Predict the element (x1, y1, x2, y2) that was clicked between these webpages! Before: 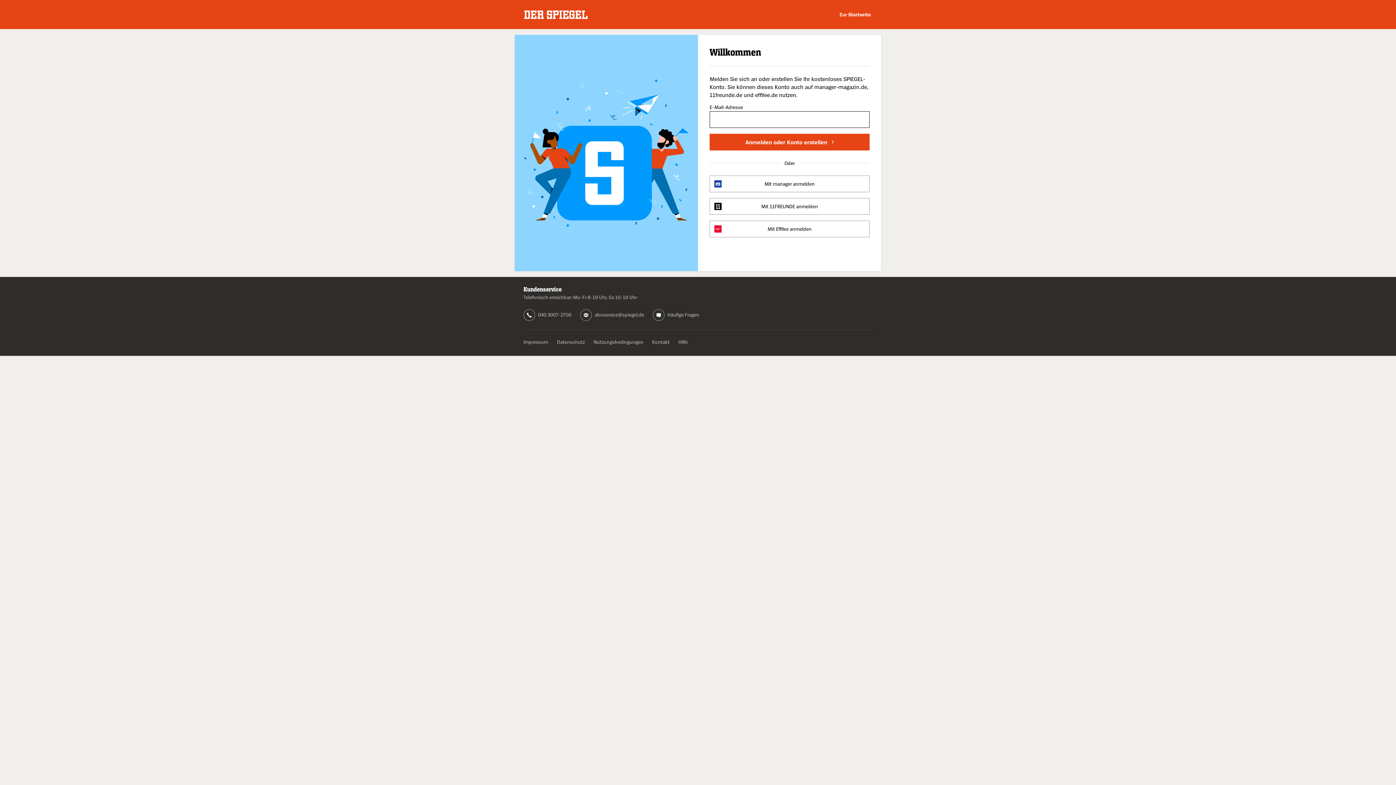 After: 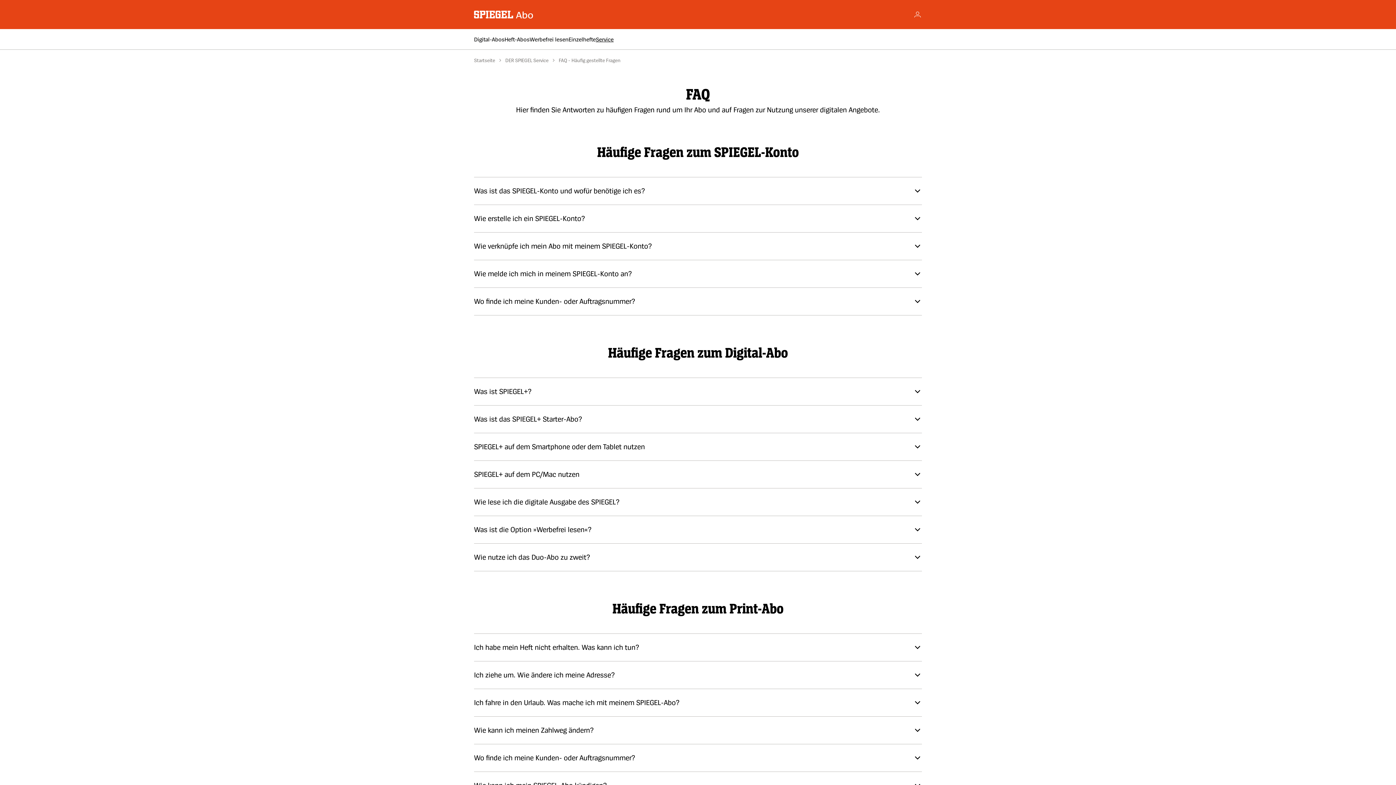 Action: label: Häufige Fragen bbox: (667, 311, 699, 317)